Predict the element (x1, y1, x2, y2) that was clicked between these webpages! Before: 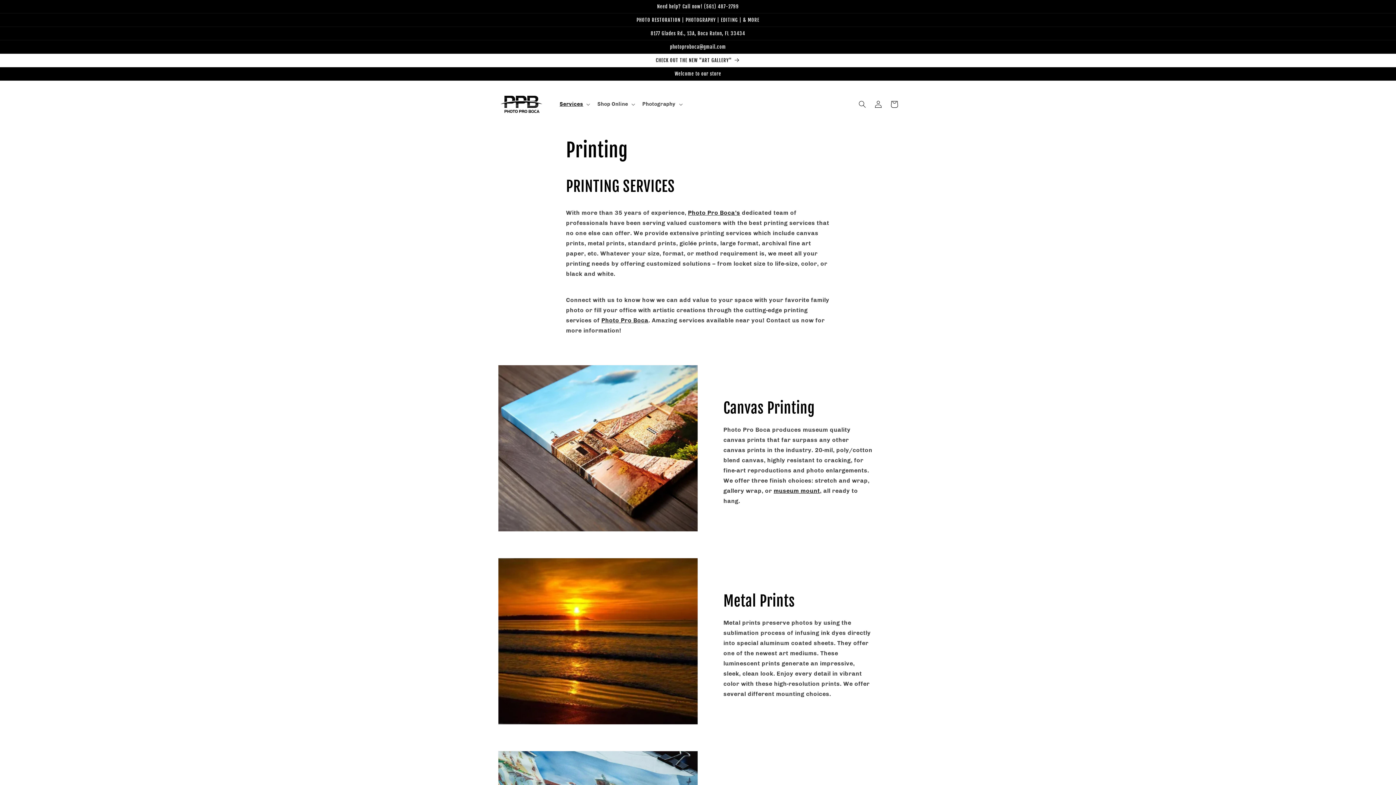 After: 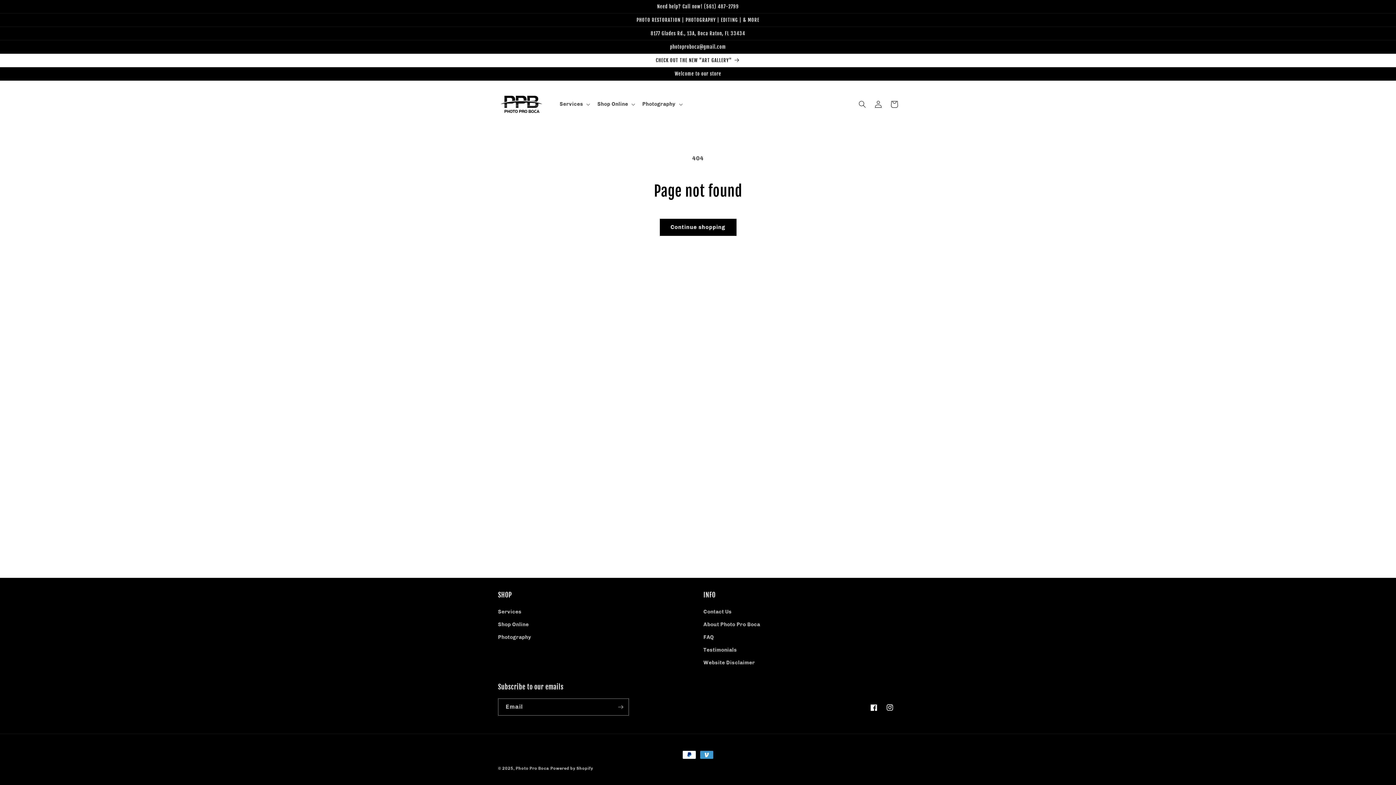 Action: label: museum mount bbox: (773, 487, 820, 494)